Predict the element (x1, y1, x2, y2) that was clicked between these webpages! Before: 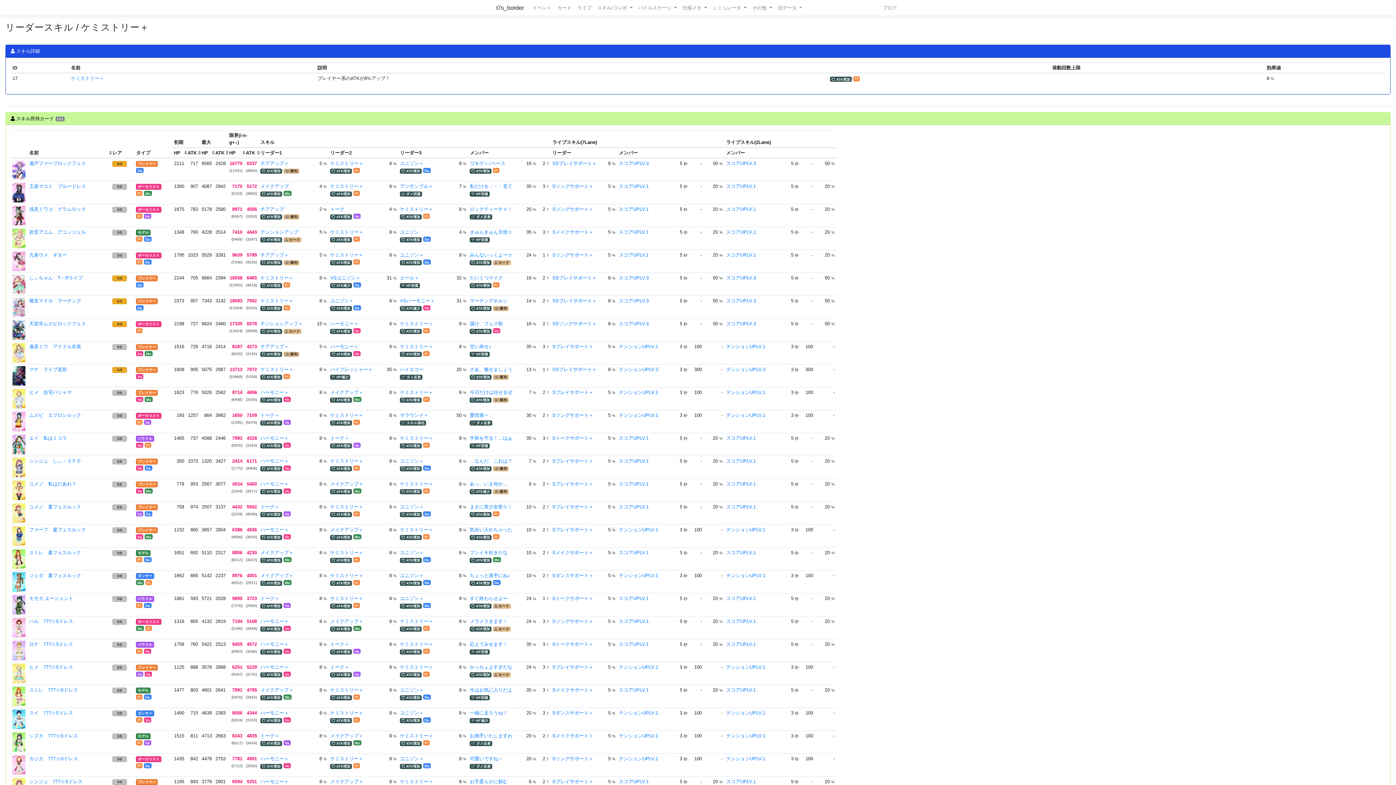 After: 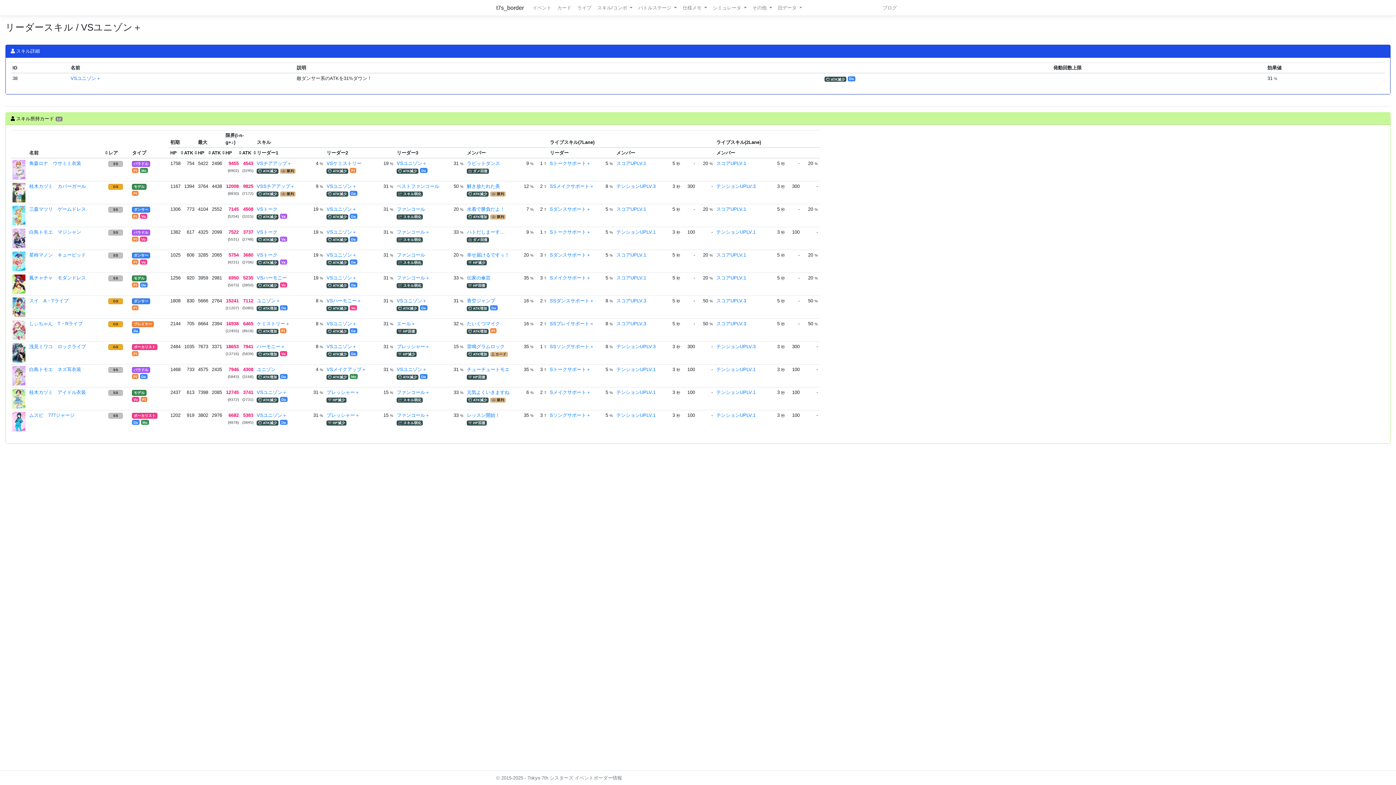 Action: label: VSユニゾン＋ bbox: (330, 275, 360, 280)